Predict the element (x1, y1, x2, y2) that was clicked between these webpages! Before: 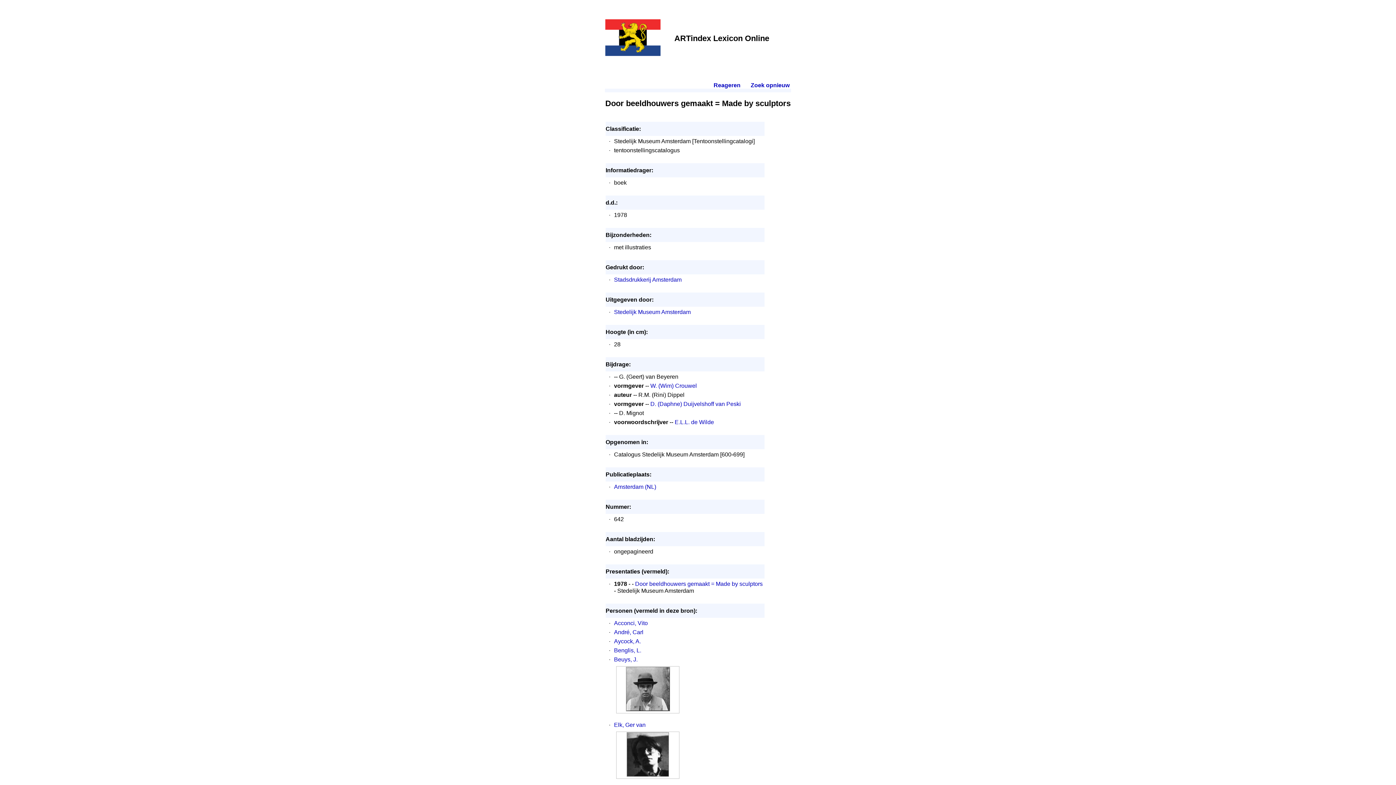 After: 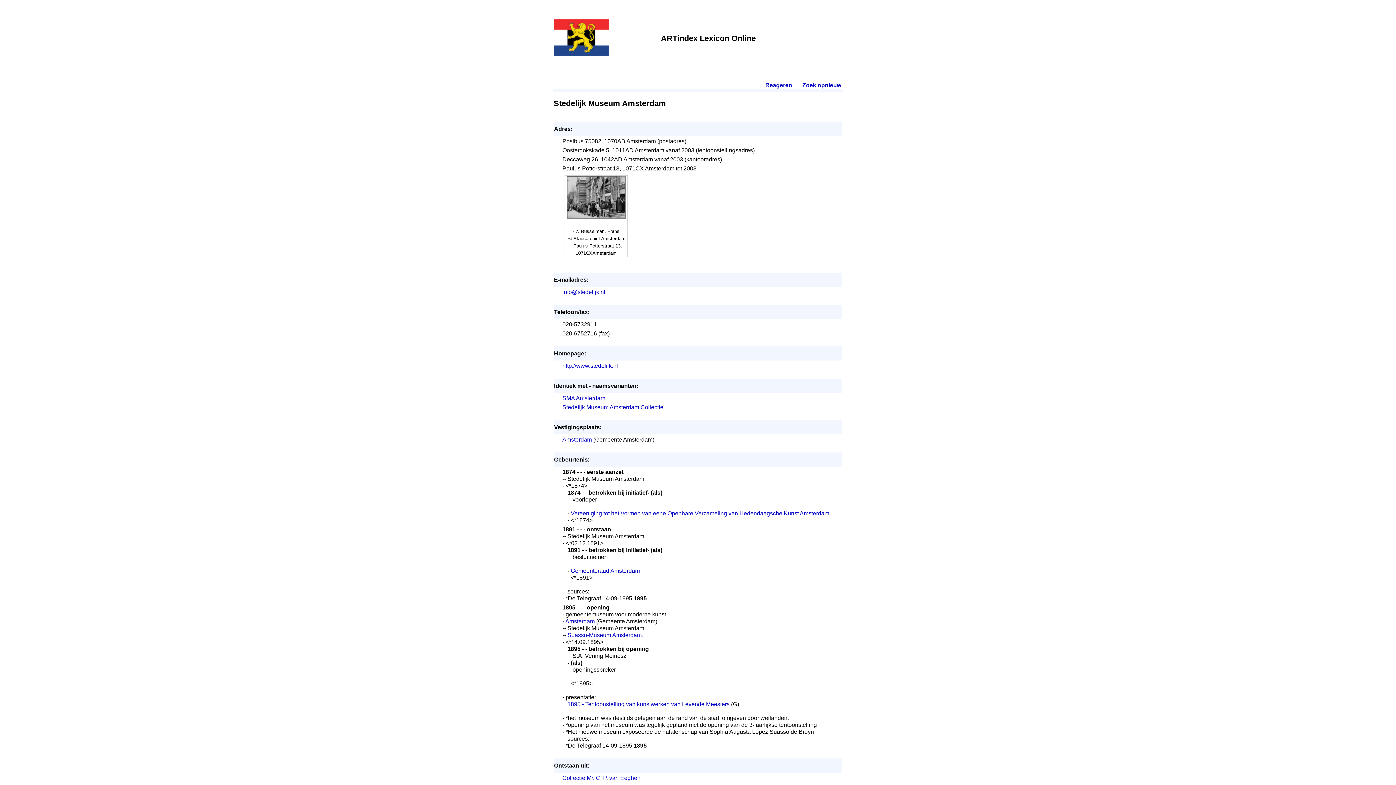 Action: label: Stedelijk Museum Amsterdam bbox: (614, 309, 690, 315)